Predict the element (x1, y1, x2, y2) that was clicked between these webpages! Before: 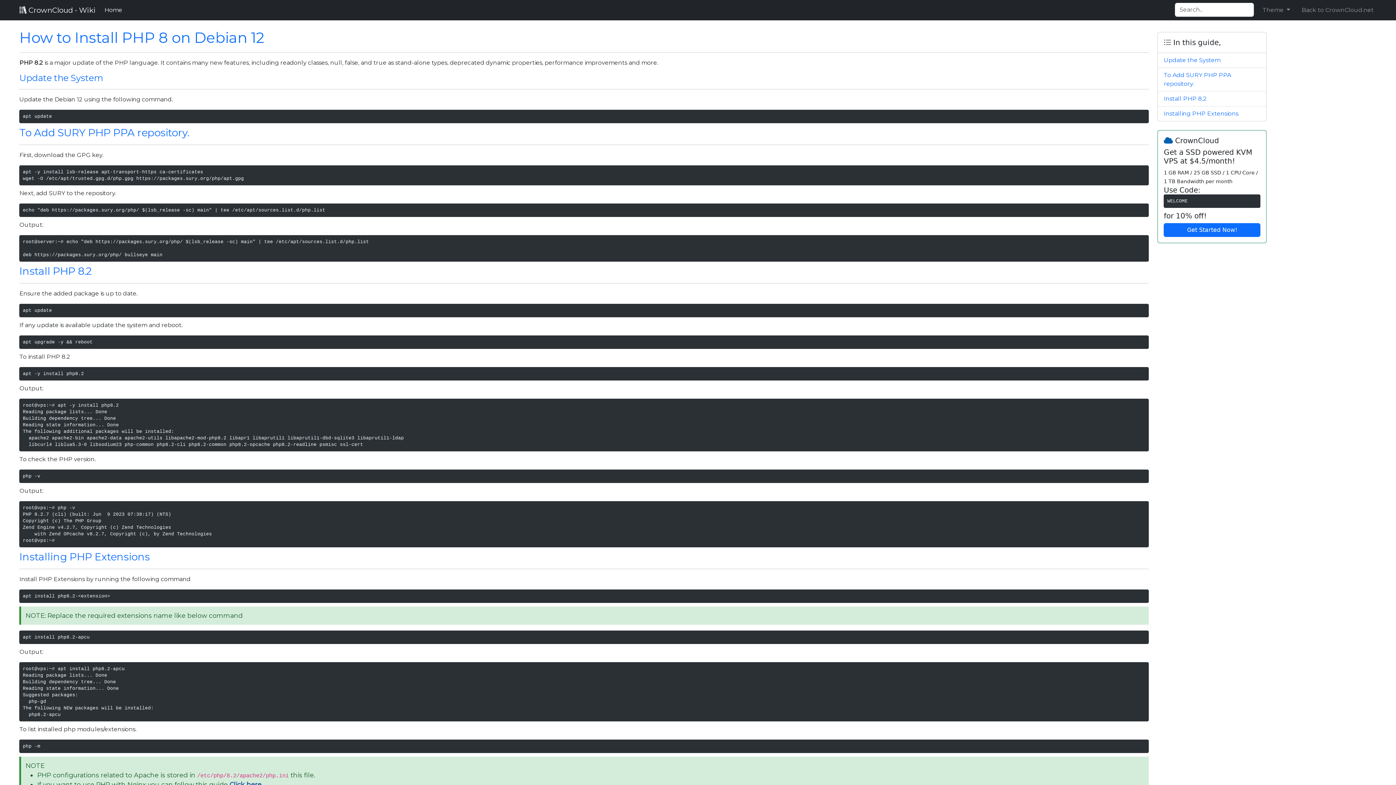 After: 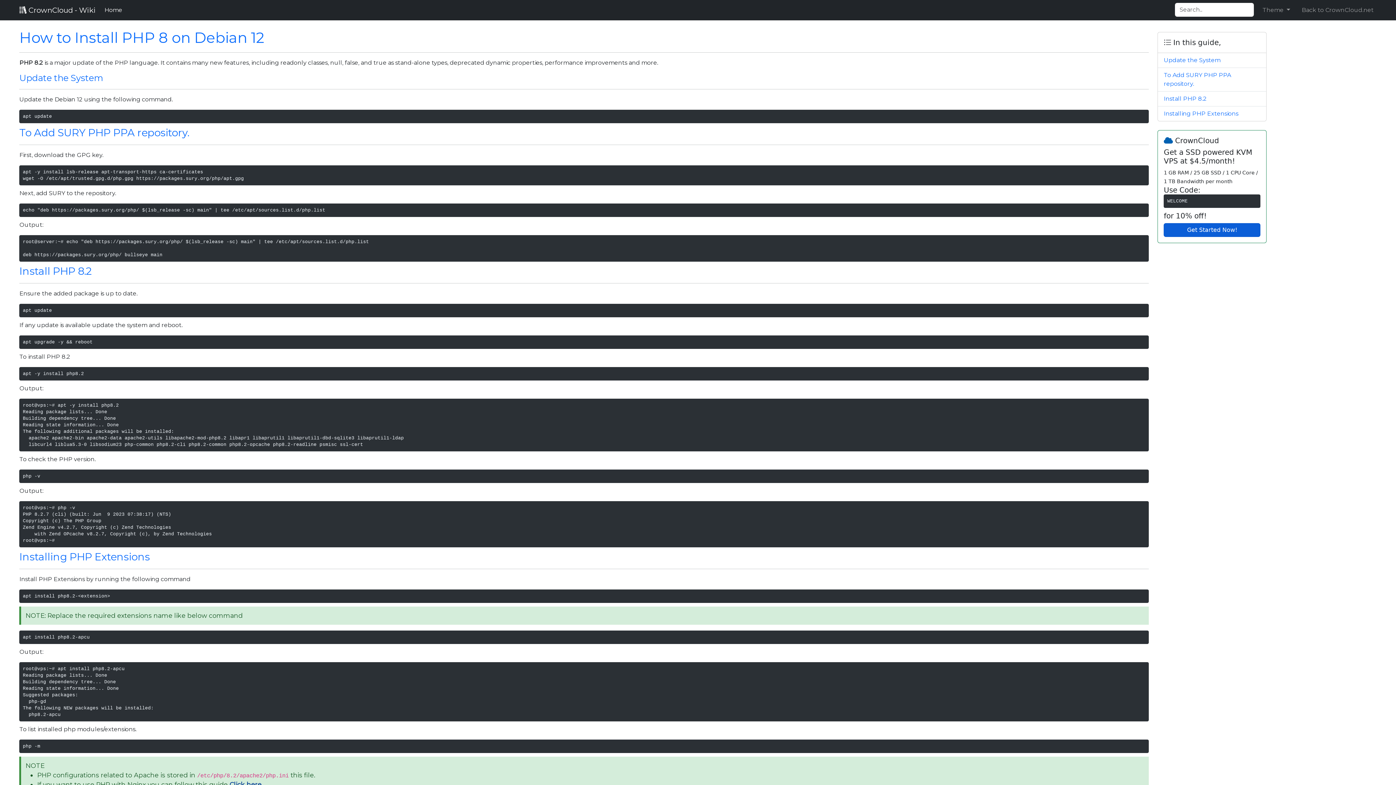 Action: label: Get Started Now! bbox: (1164, 223, 1260, 237)